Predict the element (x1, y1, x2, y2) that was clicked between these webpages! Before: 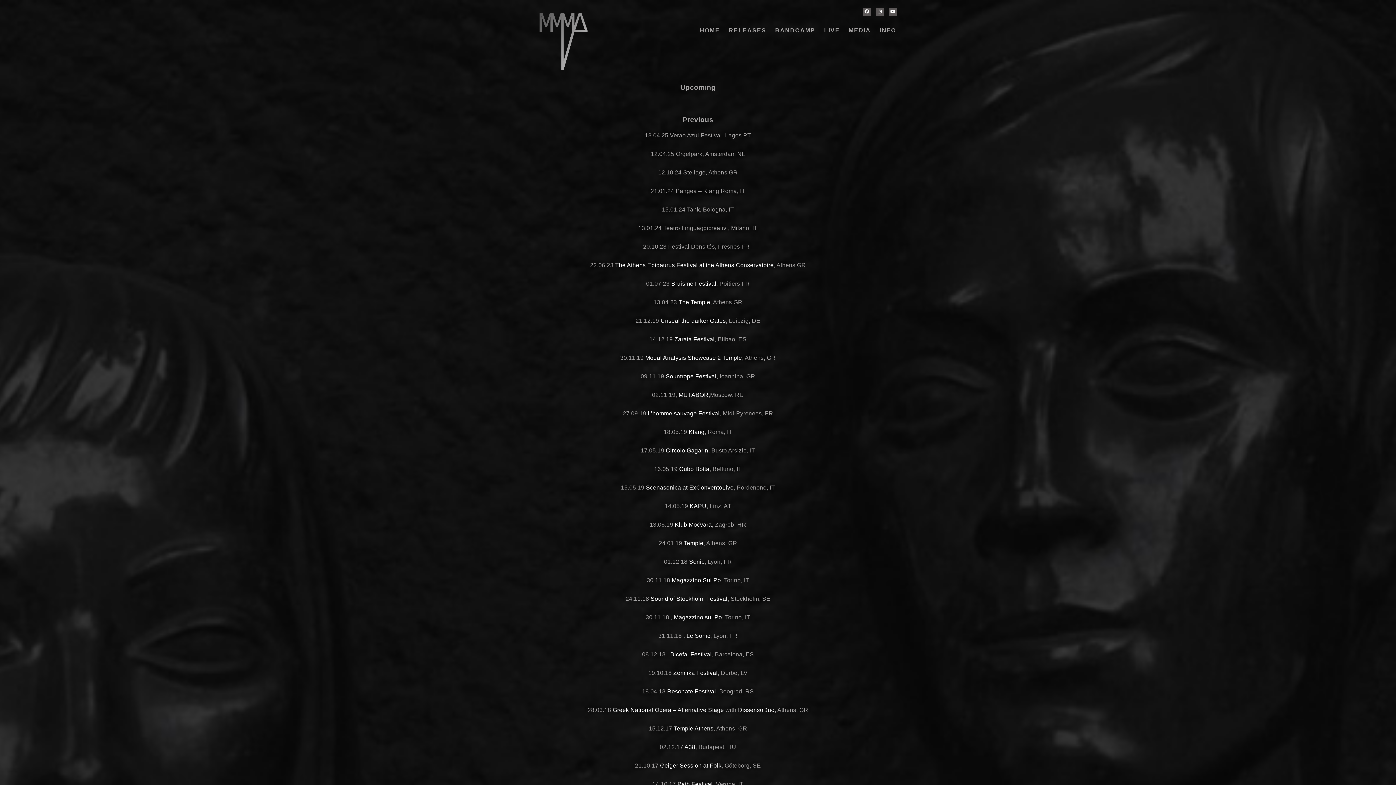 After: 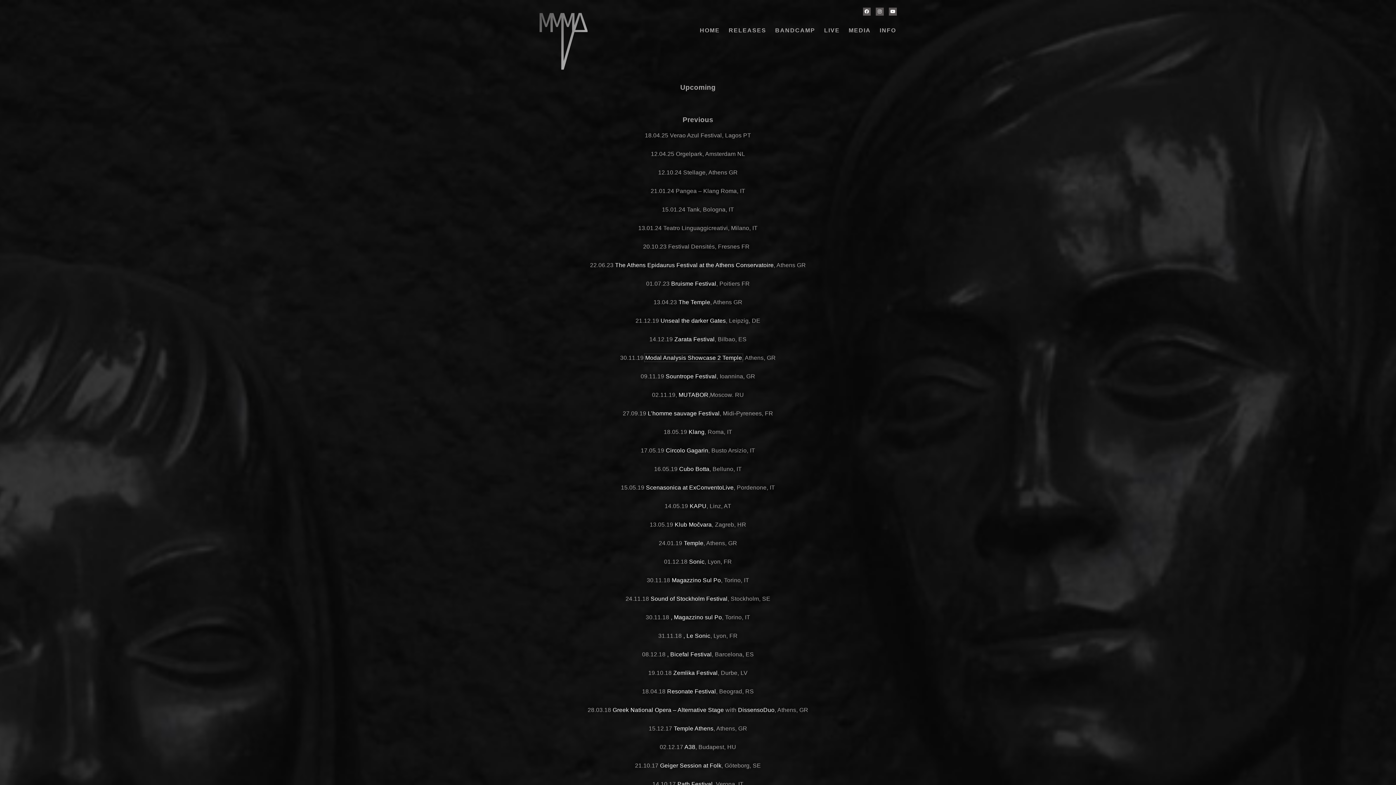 Action: label: Modal Analysis Showcase 2 Temple bbox: (645, 355, 742, 361)